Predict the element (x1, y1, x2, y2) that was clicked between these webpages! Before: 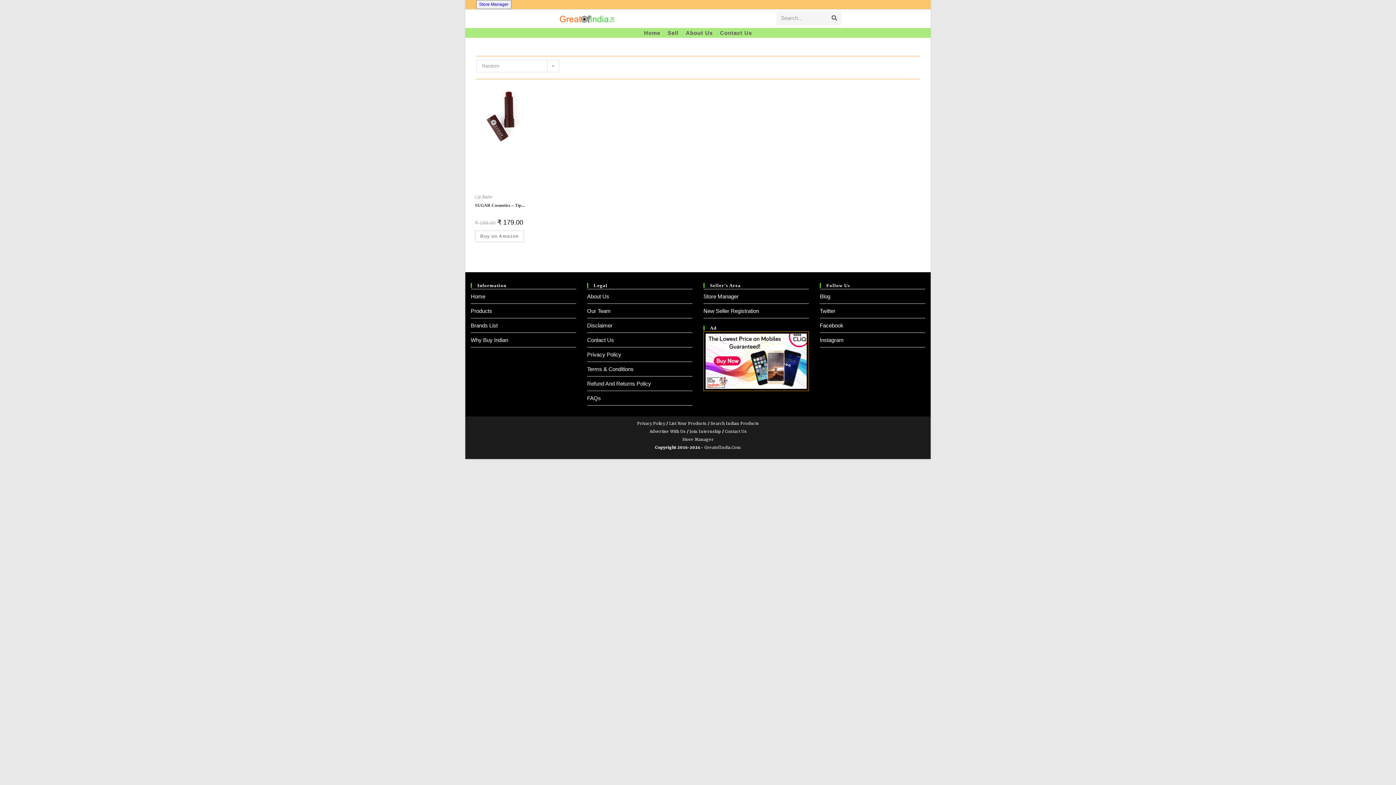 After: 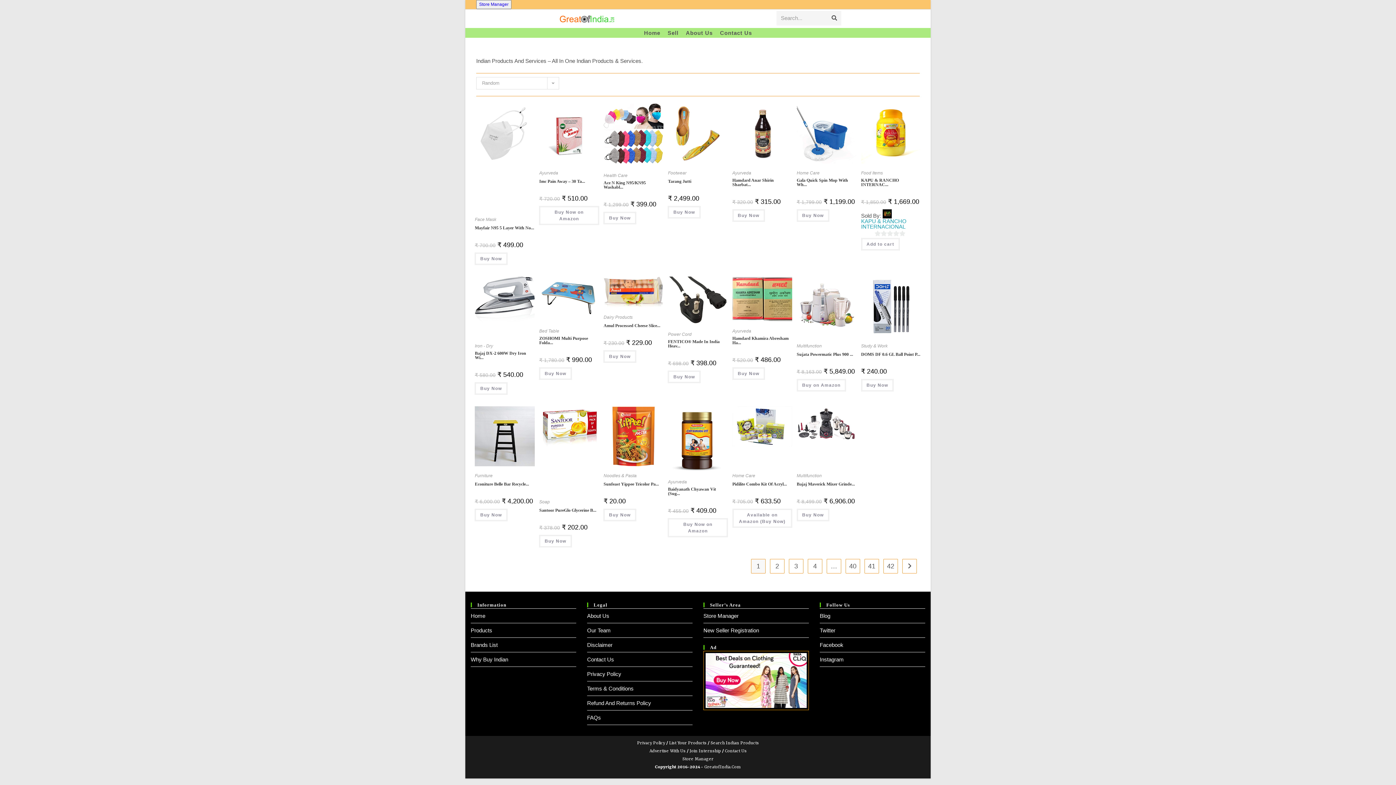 Action: bbox: (710, 421, 759, 426) label: Search Indian Products